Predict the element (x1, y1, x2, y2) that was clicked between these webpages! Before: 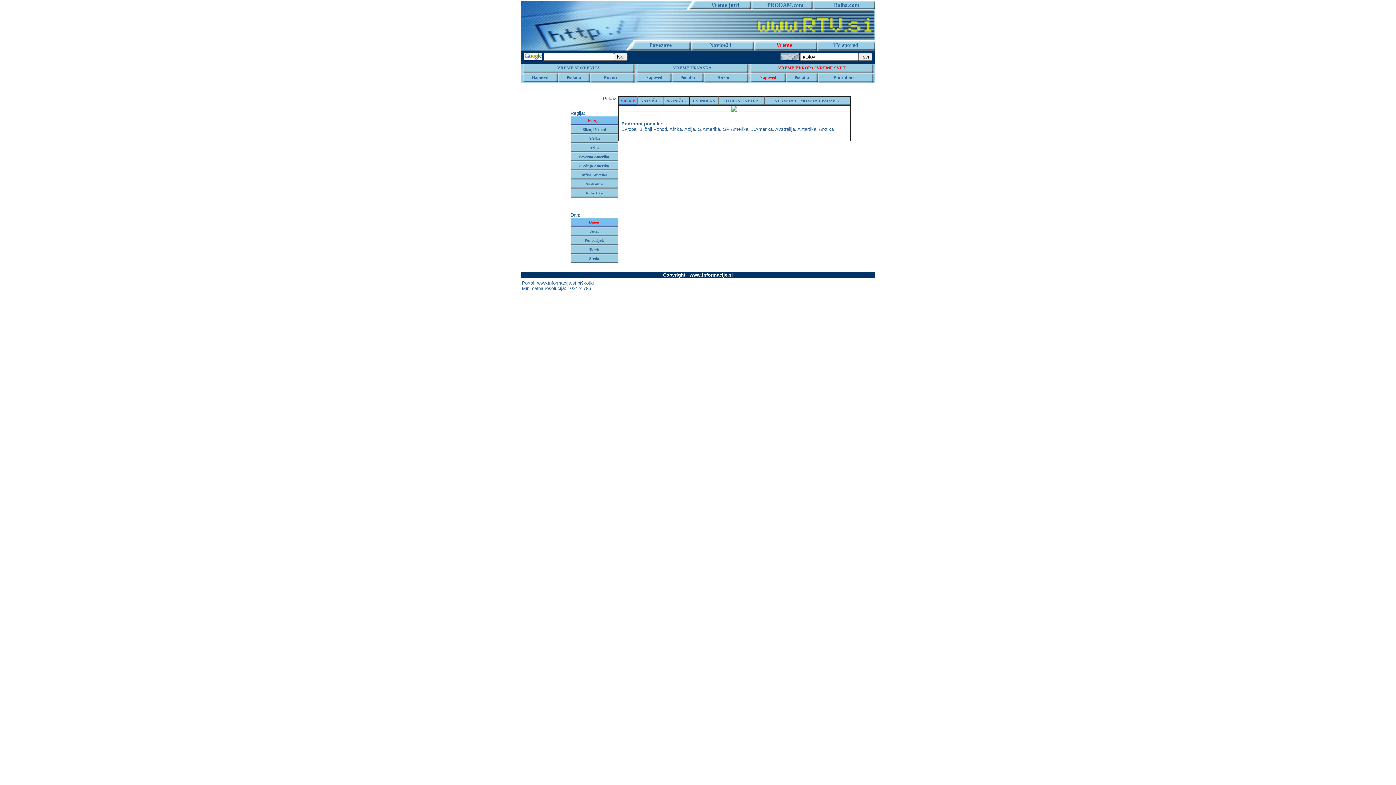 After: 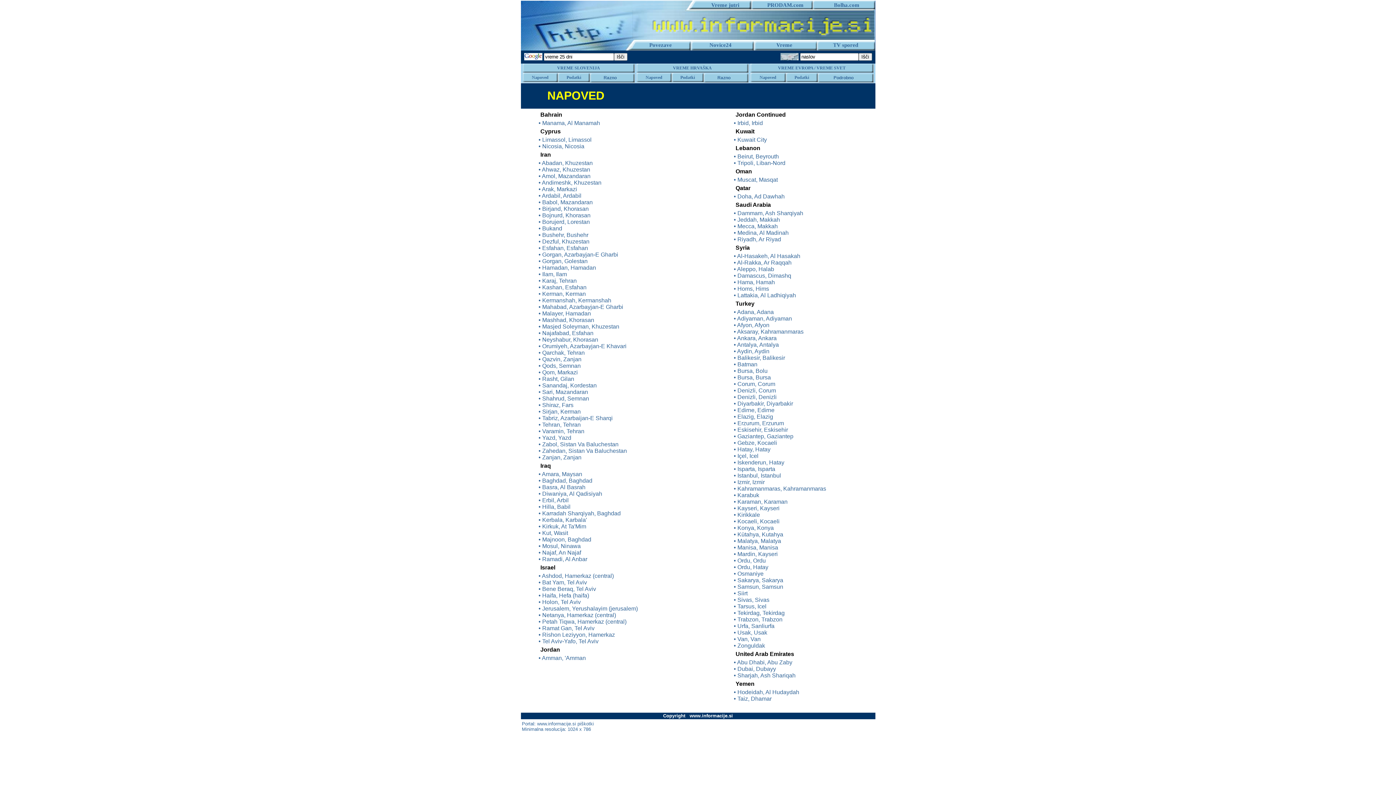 Action: bbox: (639, 126, 667, 132) label: Bližnji Vzhod